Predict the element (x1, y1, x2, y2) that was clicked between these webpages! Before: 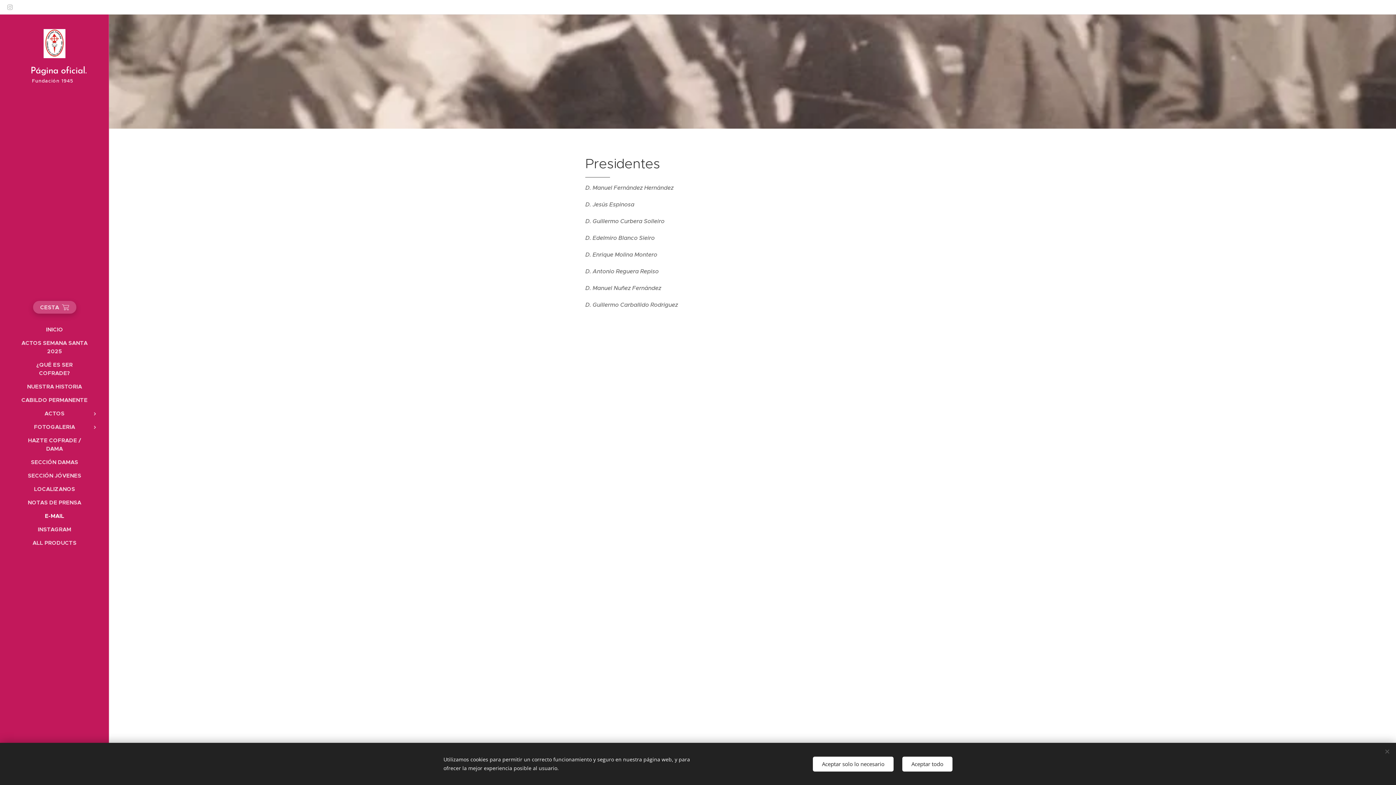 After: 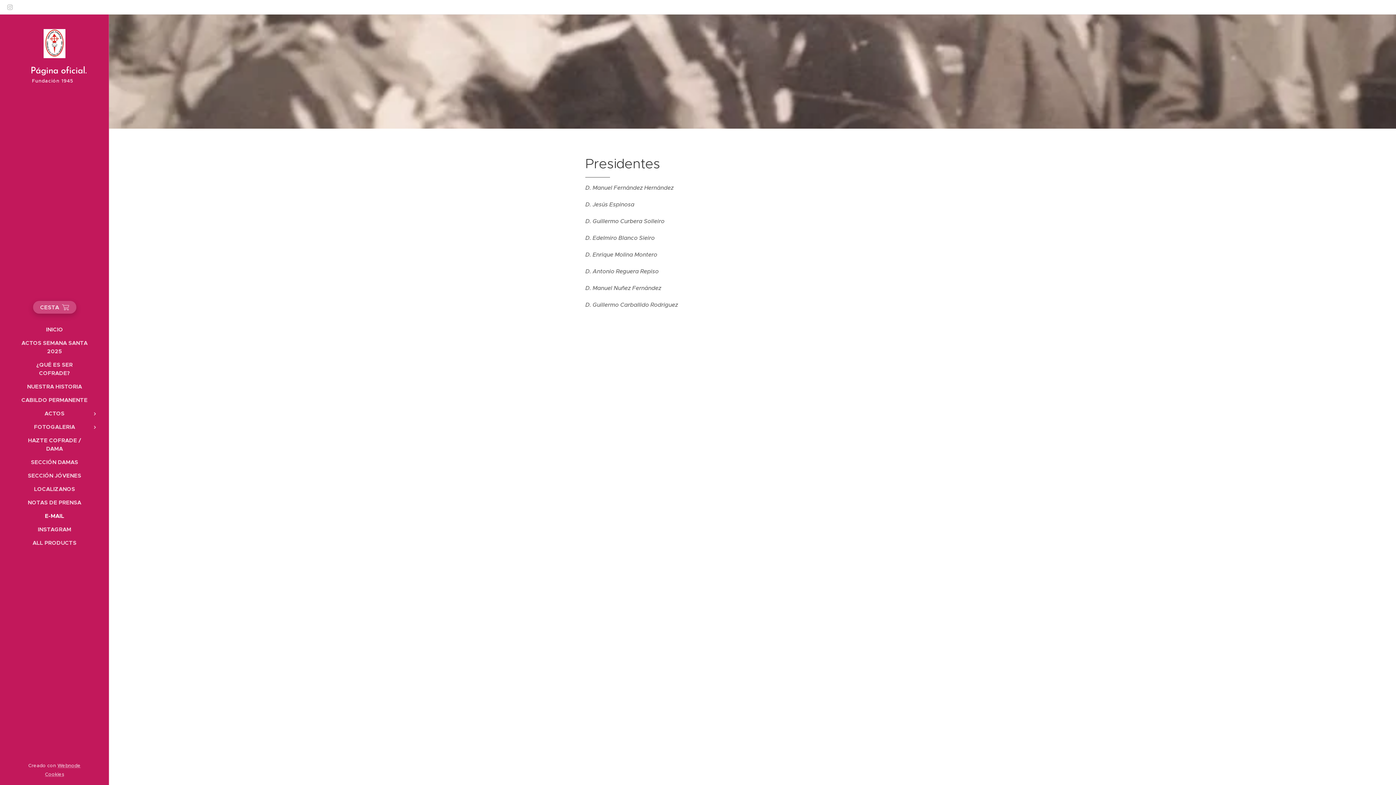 Action: bbox: (902, 756, 952, 771) label: Aceptar todo